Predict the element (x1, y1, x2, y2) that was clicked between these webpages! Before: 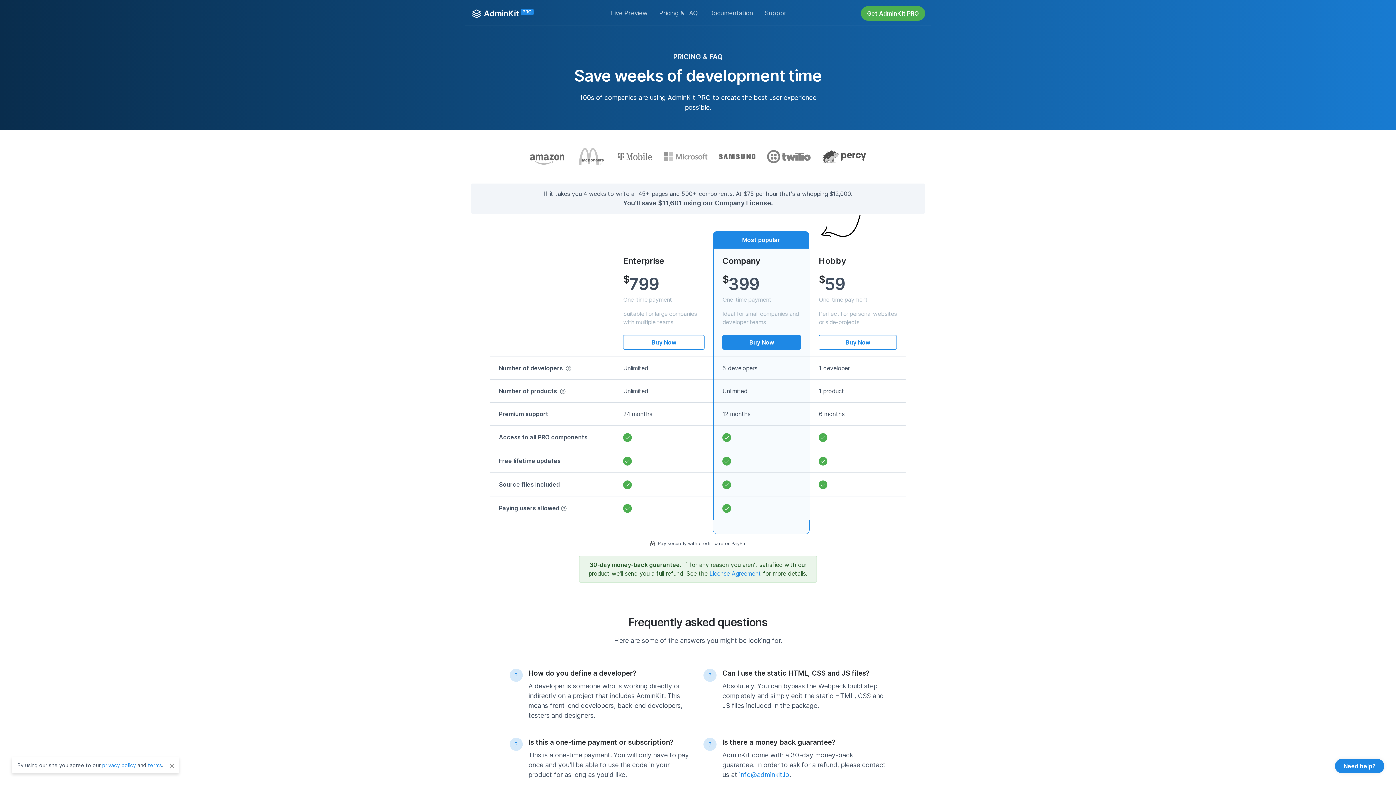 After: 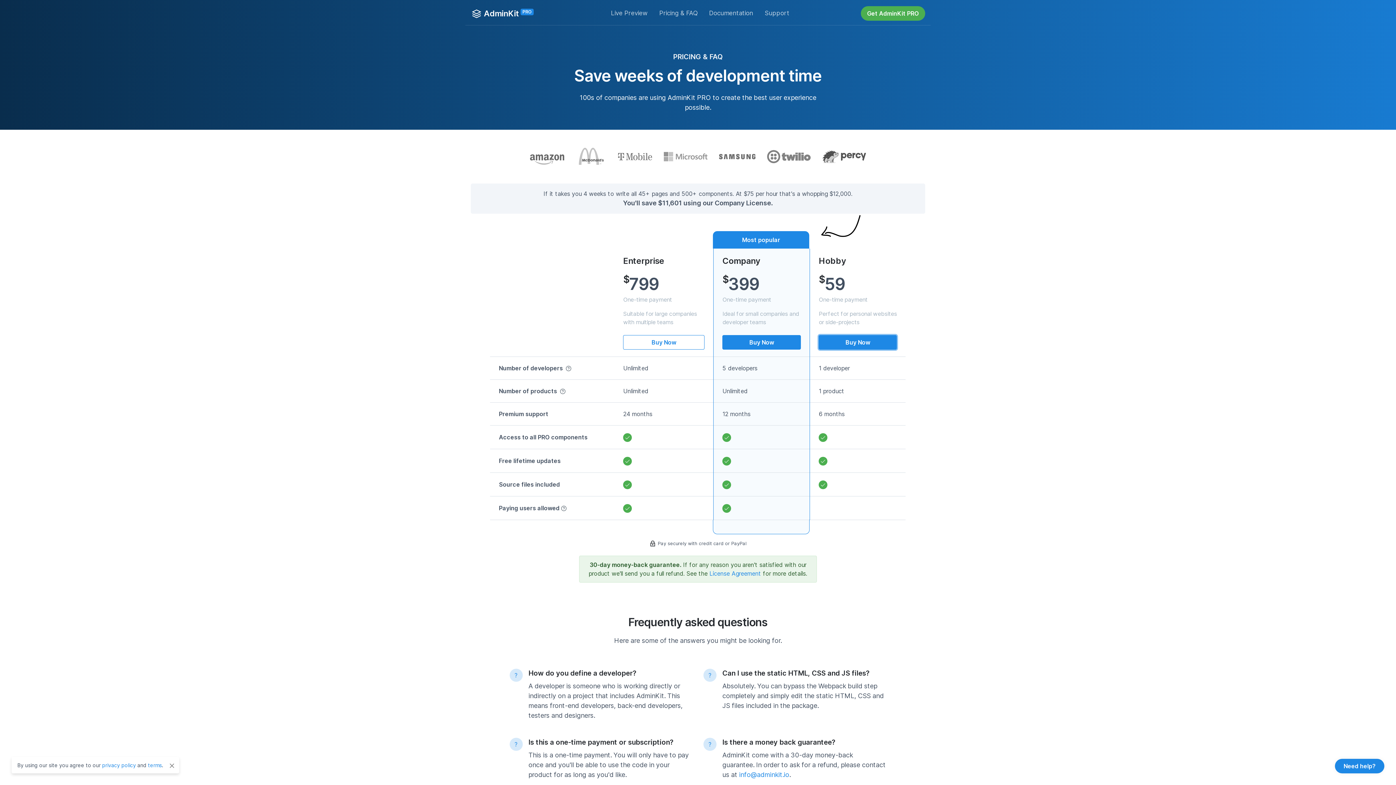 Action: label: Buy Now bbox: (819, 335, 897, 349)